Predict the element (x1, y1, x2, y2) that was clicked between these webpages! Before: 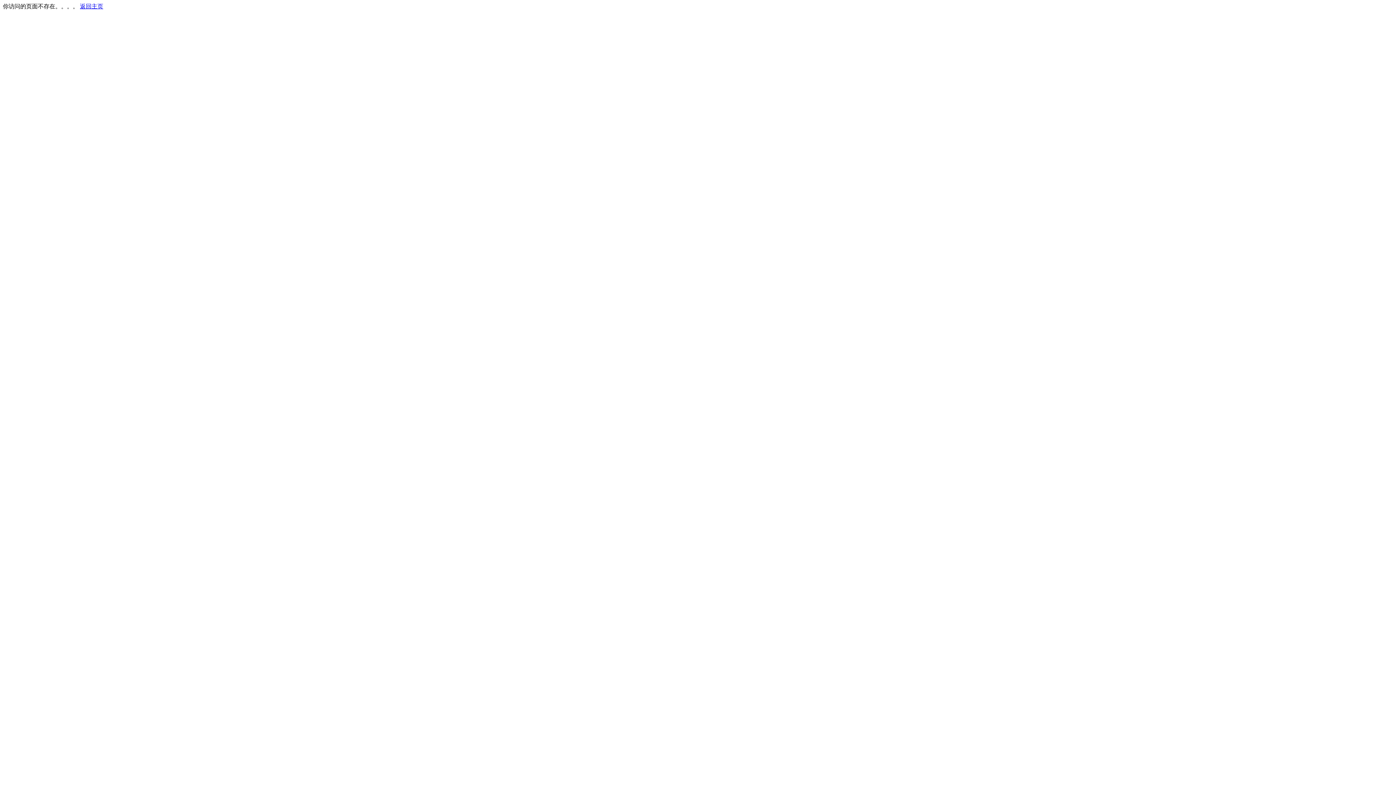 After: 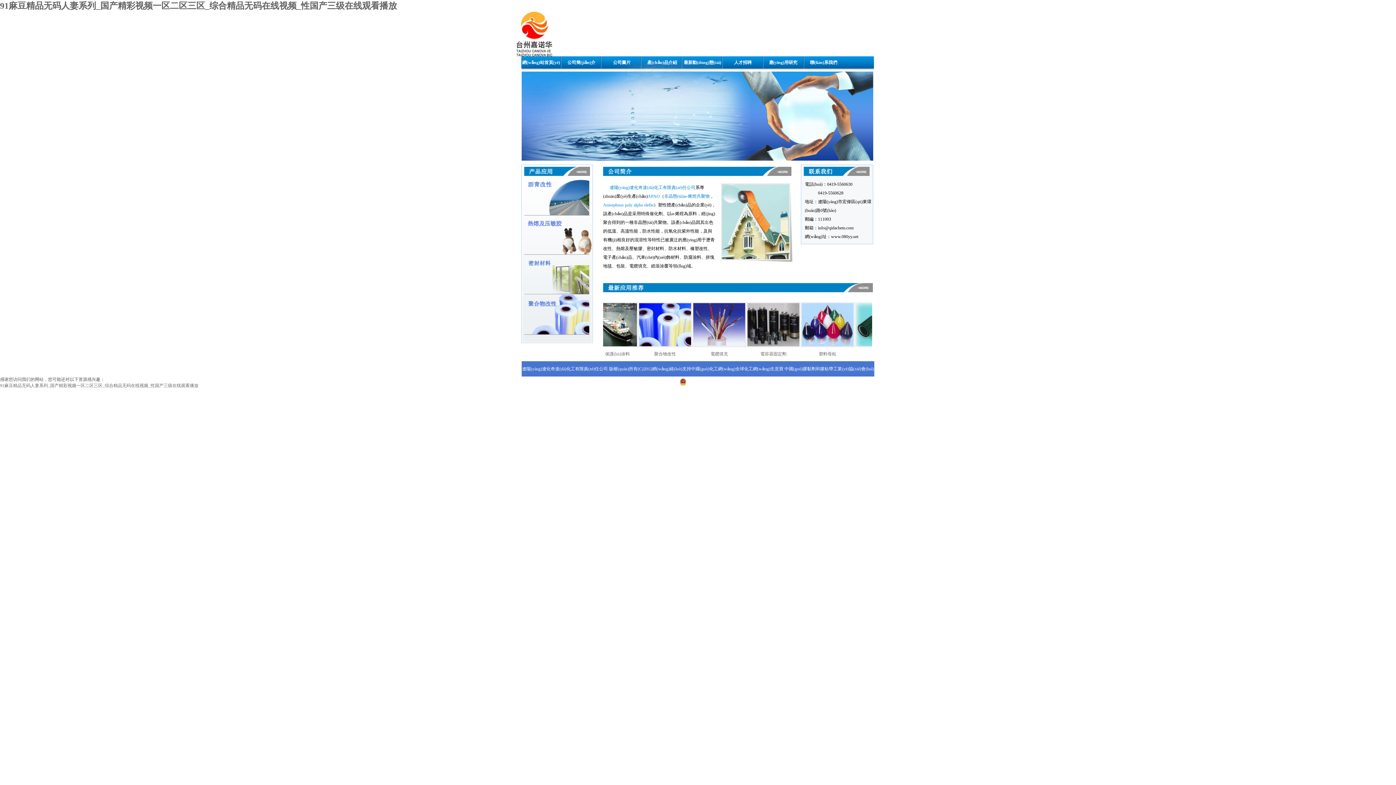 Action: label: 返回主页 bbox: (80, 3, 103, 9)